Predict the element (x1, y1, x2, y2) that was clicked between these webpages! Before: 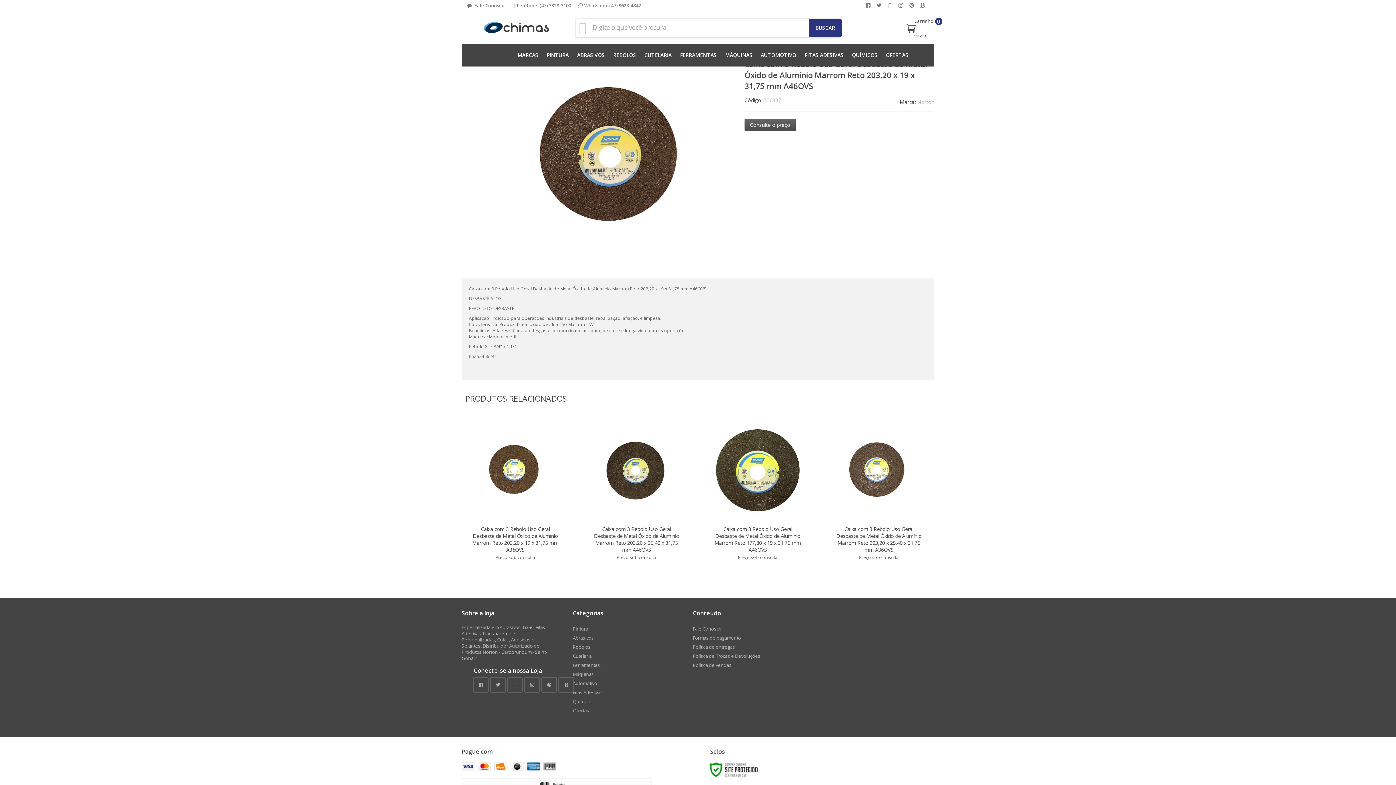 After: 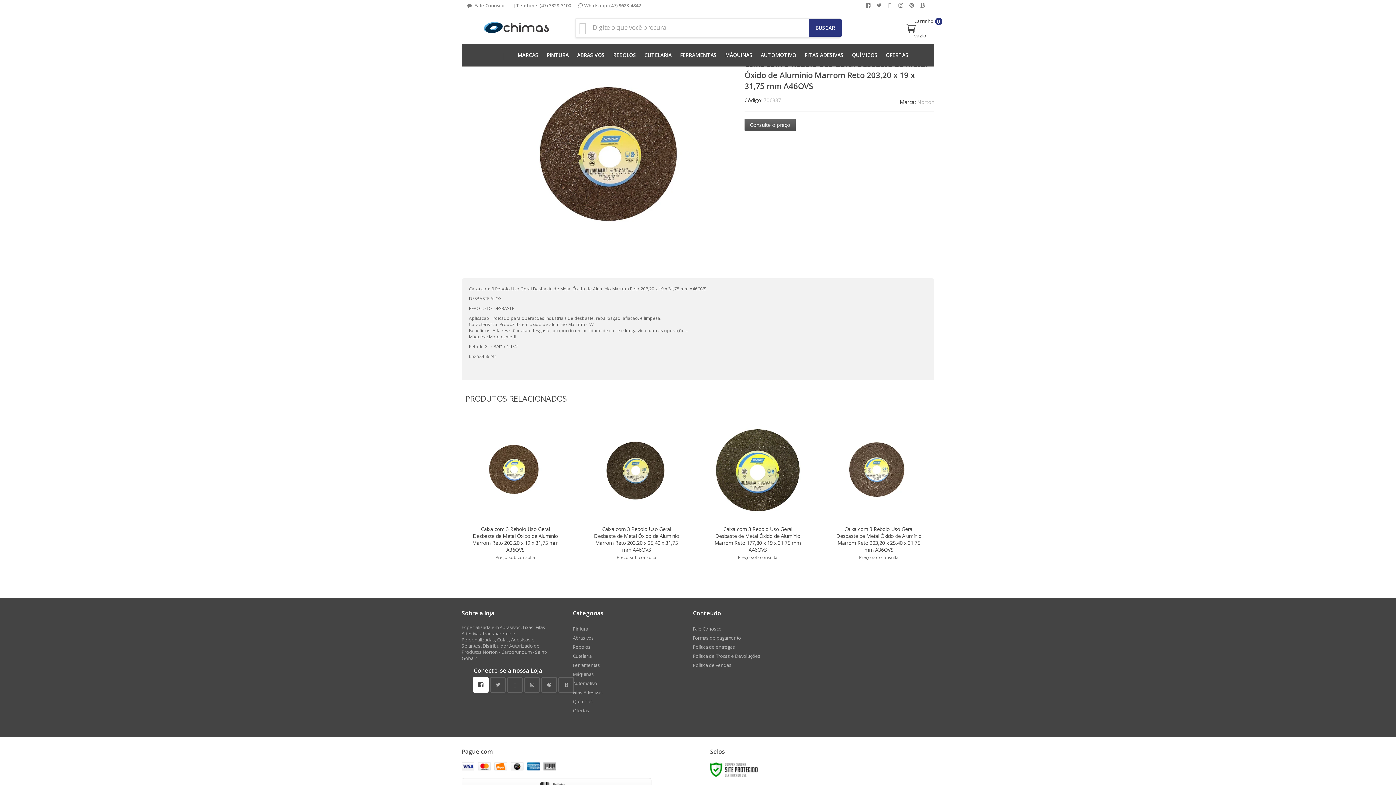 Action: label: Siga nos no Facebook bbox: (473, 682, 491, 688)